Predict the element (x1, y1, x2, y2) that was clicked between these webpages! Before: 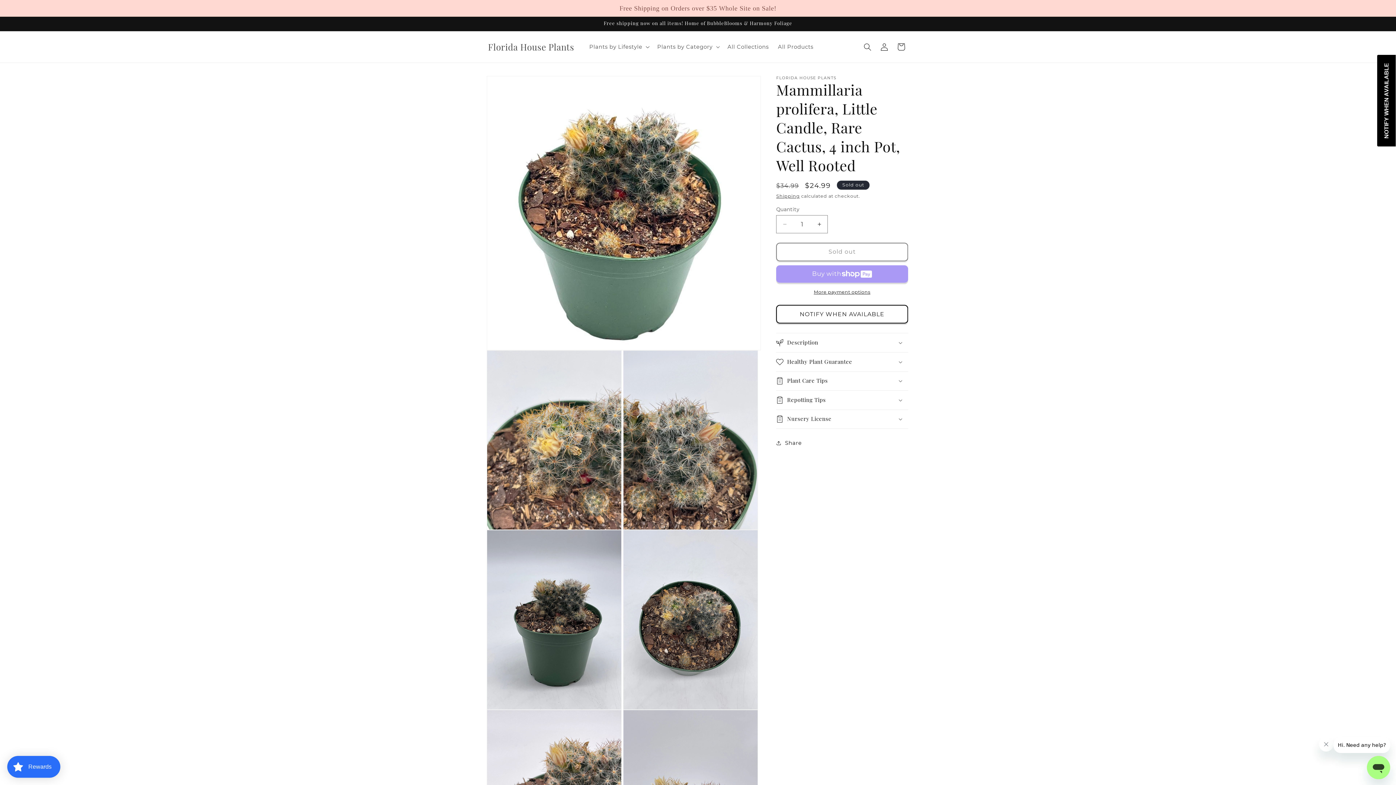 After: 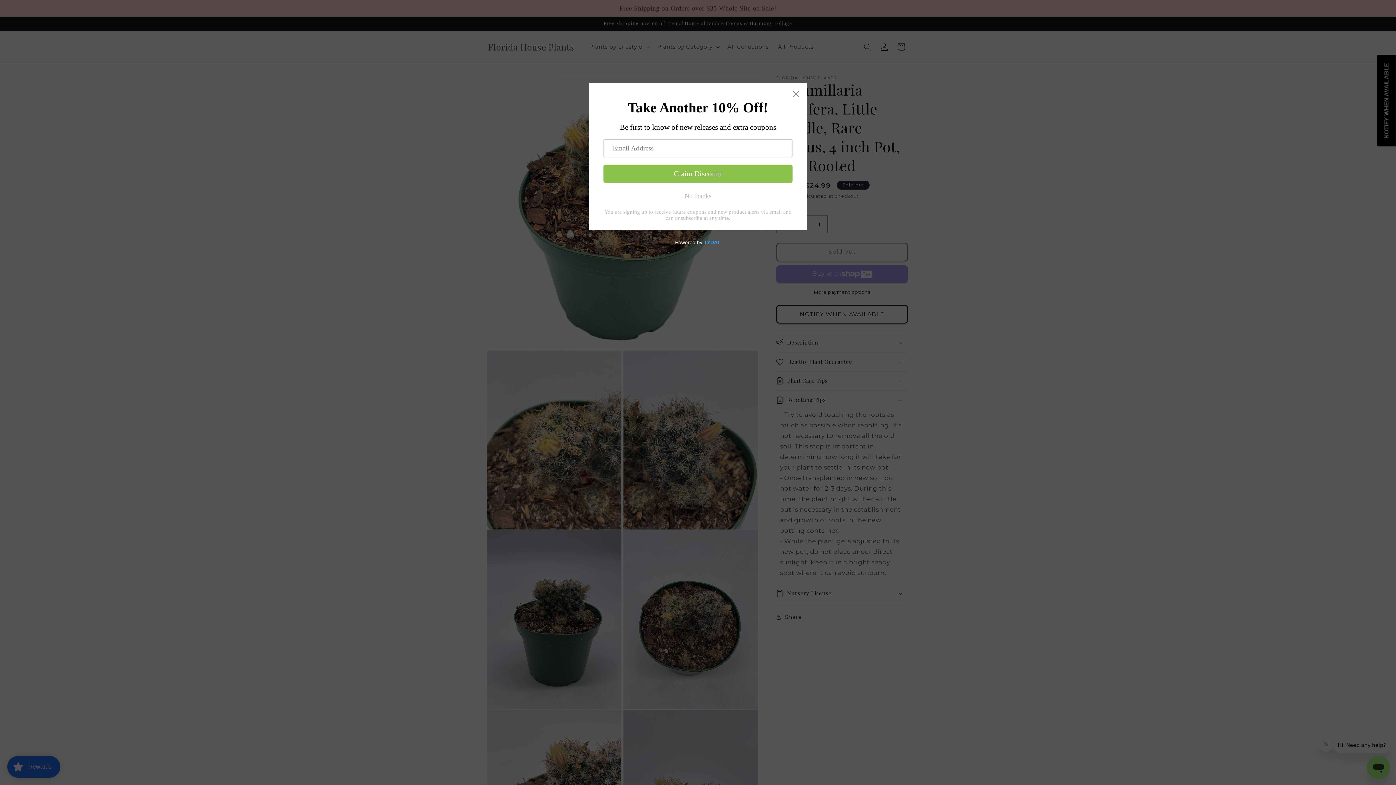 Action: bbox: (776, 374, 908, 393) label: Repotting Tips